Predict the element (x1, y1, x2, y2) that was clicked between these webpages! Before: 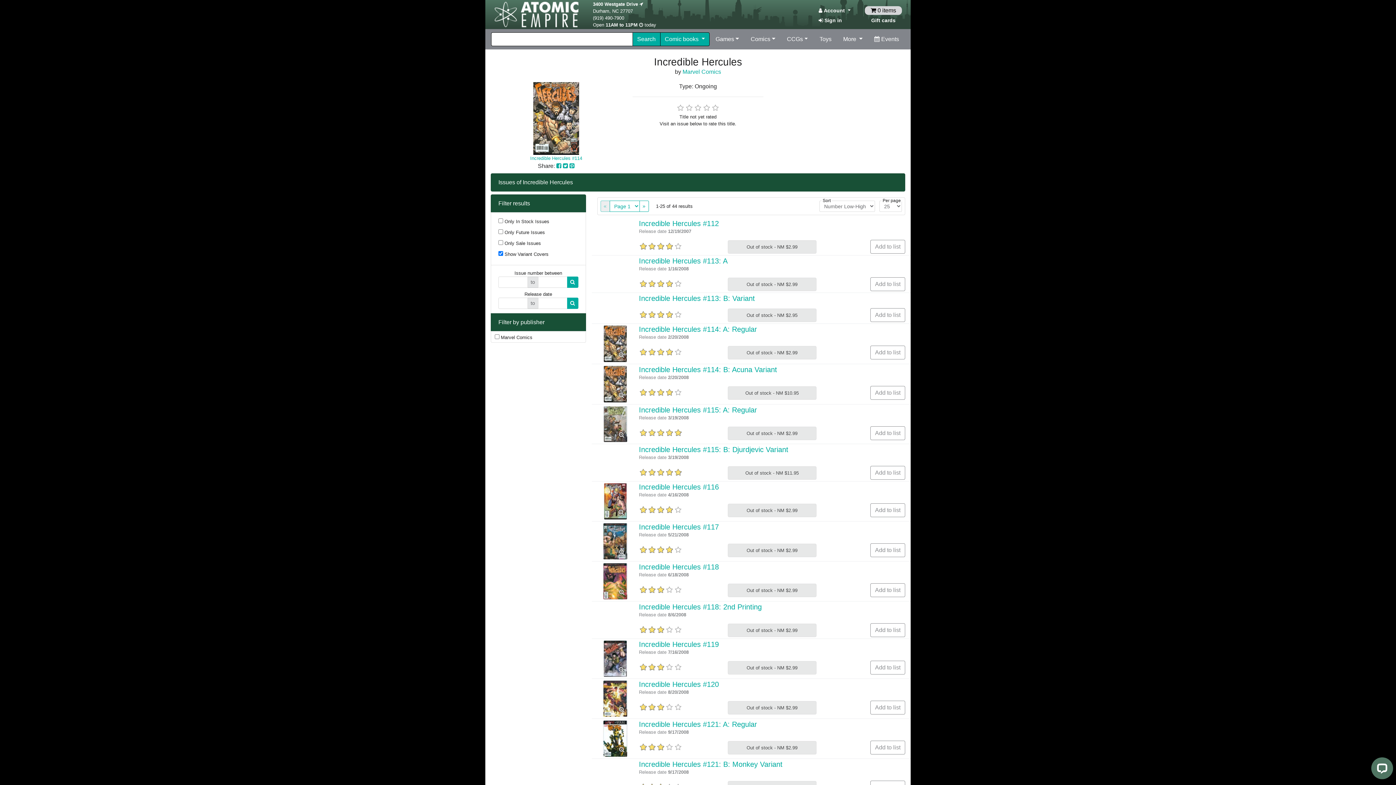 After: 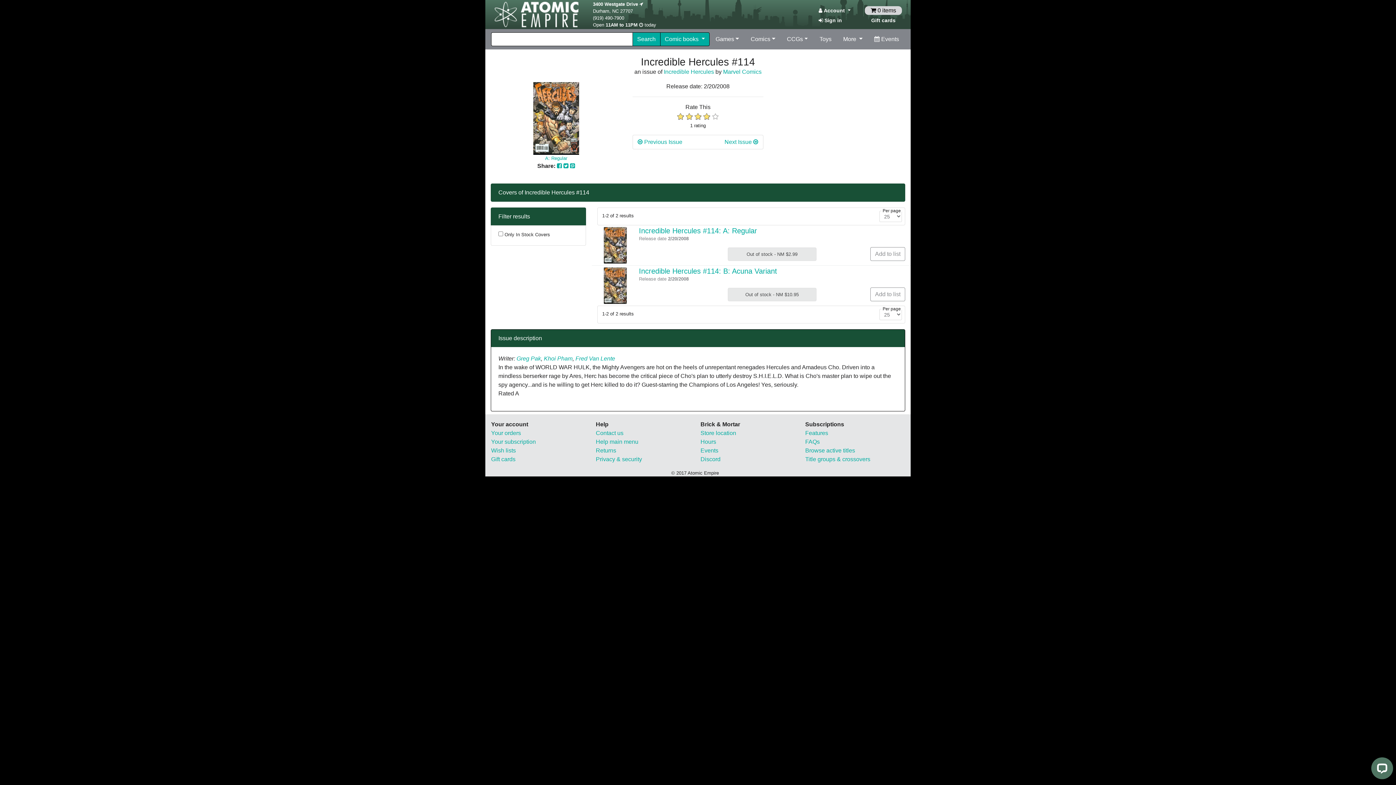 Action: bbox: (490, 114, 621, 161) label: Incredible Hercules #114